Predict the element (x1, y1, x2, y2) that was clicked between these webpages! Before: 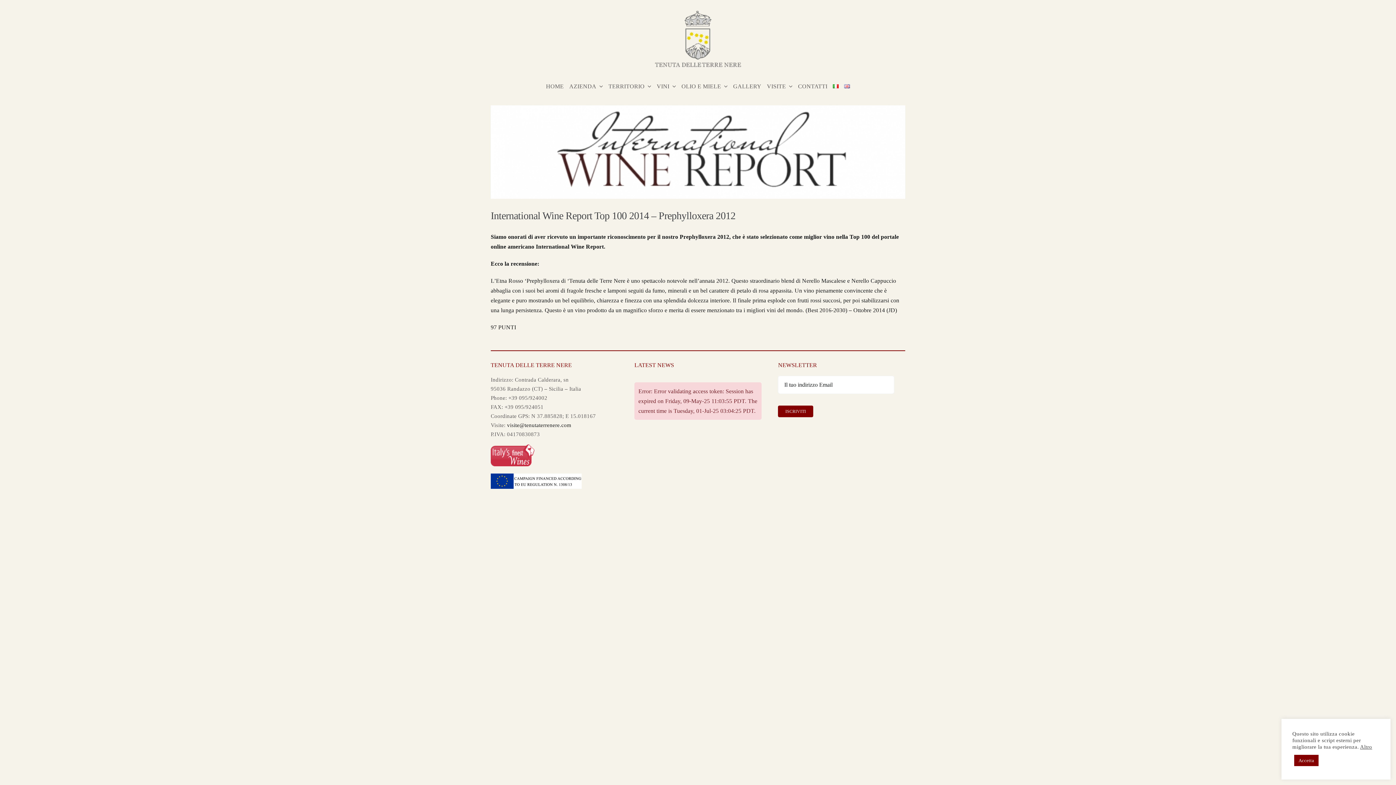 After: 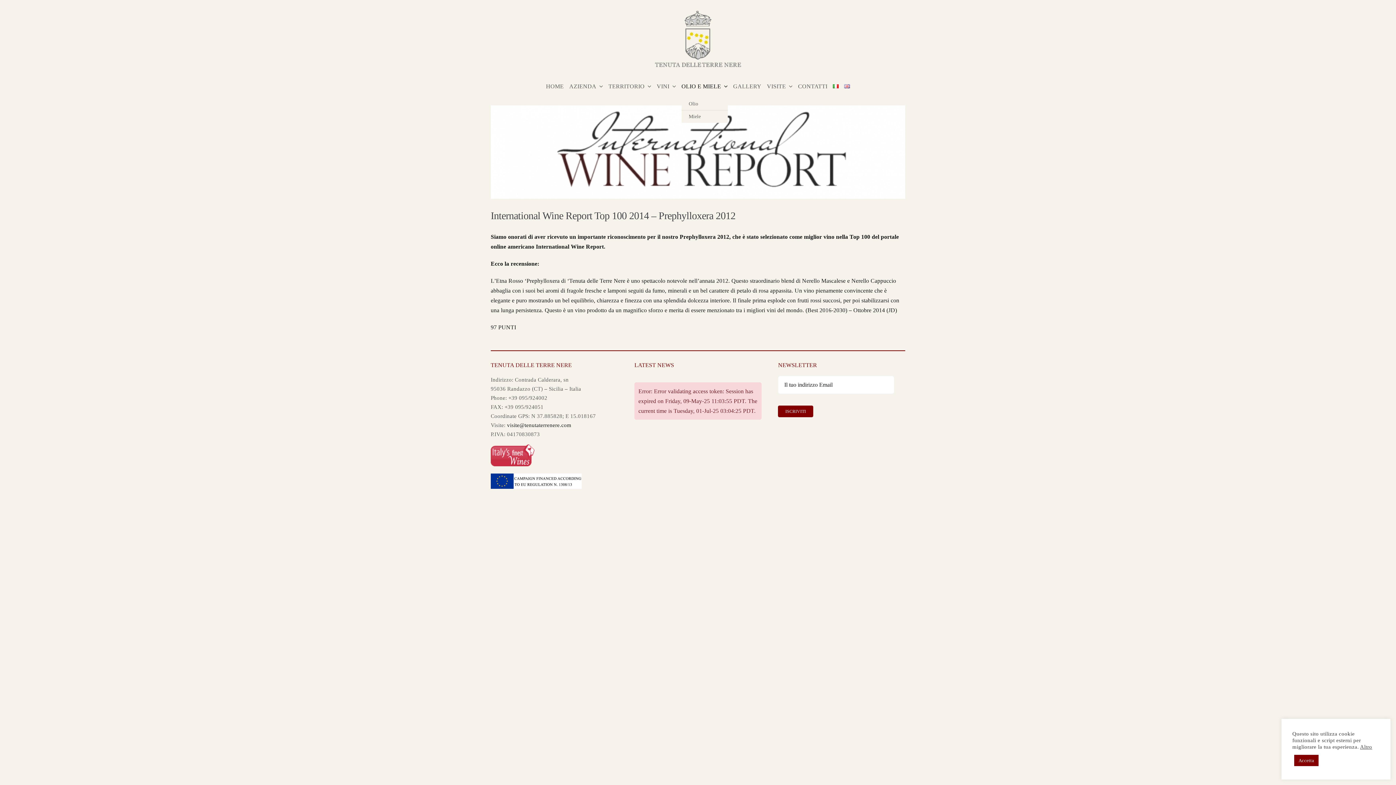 Action: label: OLIO E MIELE bbox: (681, 74, 727, 97)